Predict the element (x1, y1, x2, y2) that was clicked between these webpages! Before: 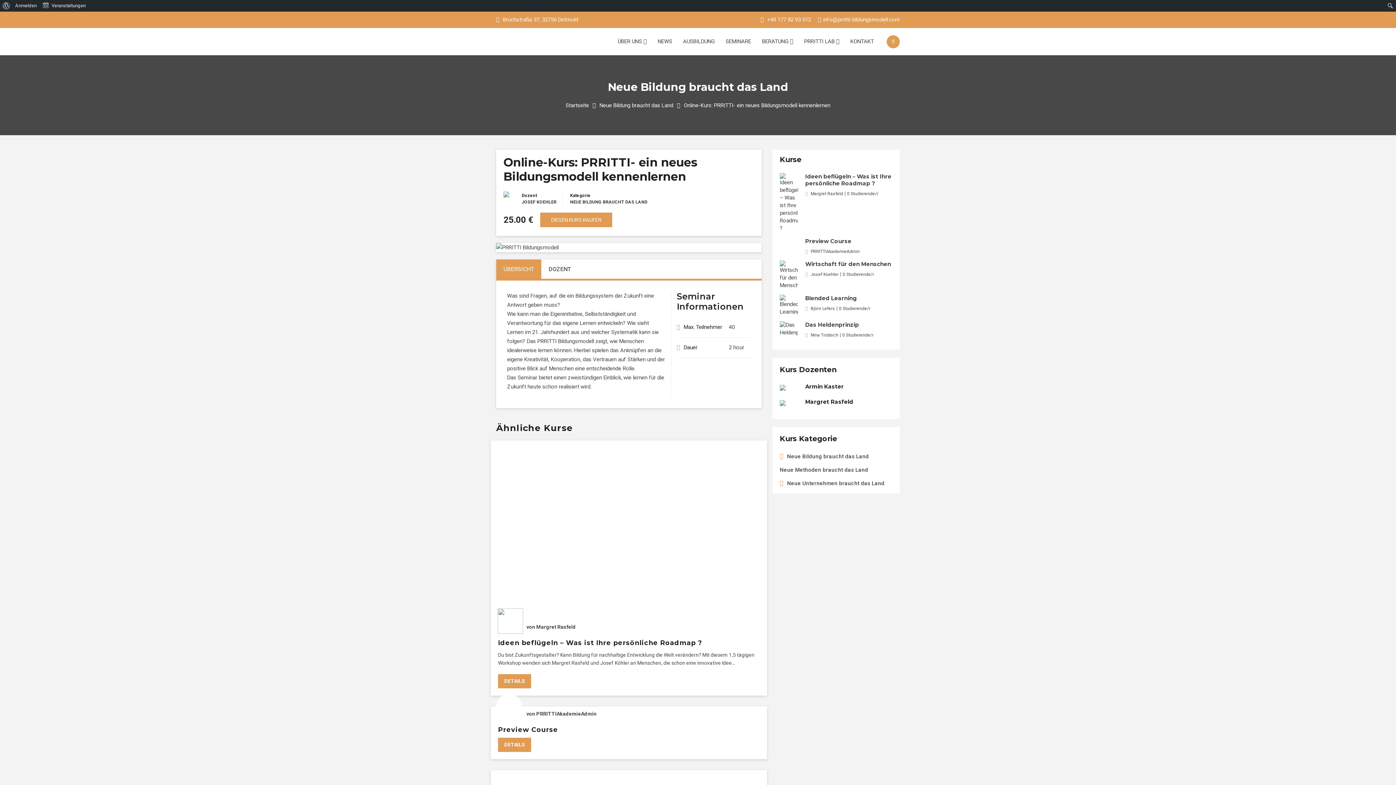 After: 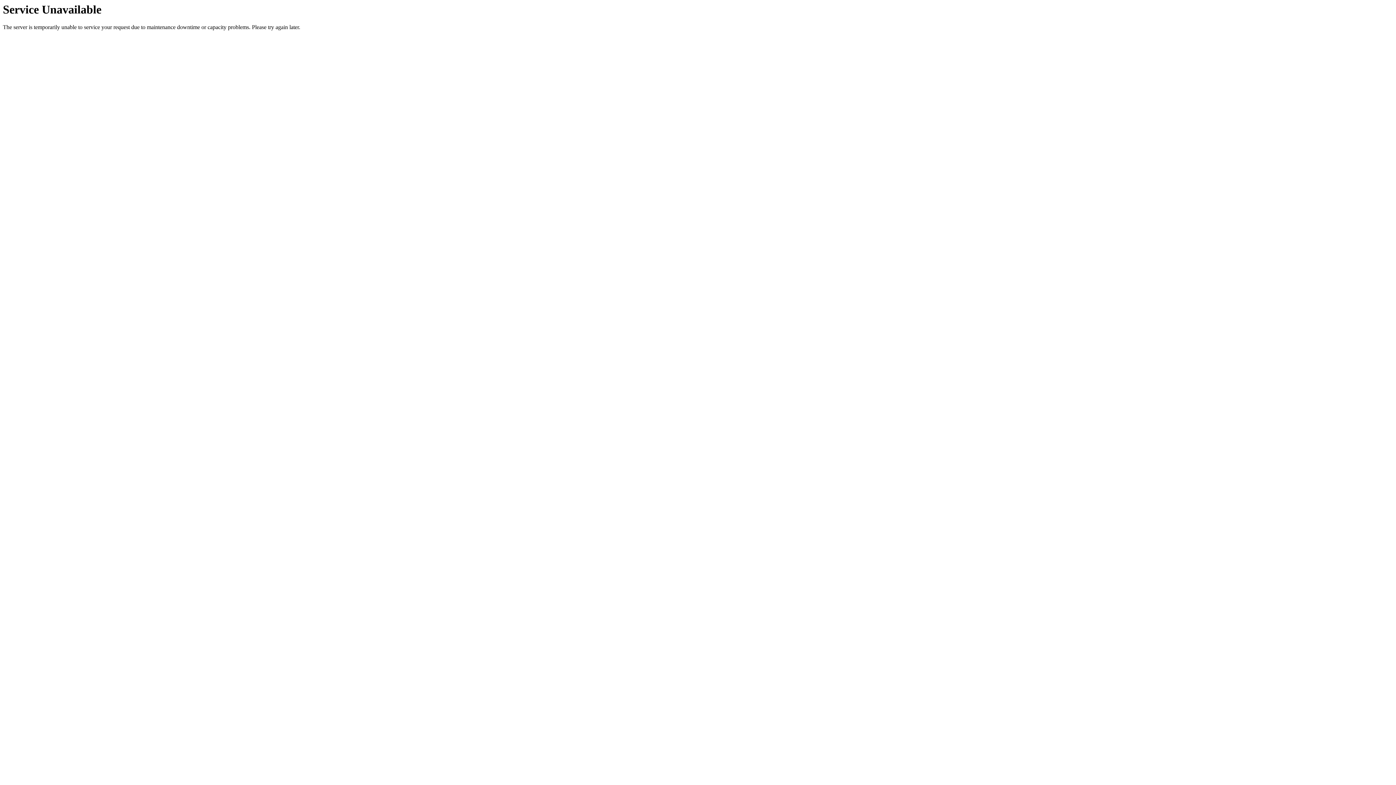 Action: bbox: (570, 199, 647, 204) label: NEUE BILDUNG BRAUCHT DAS LAND